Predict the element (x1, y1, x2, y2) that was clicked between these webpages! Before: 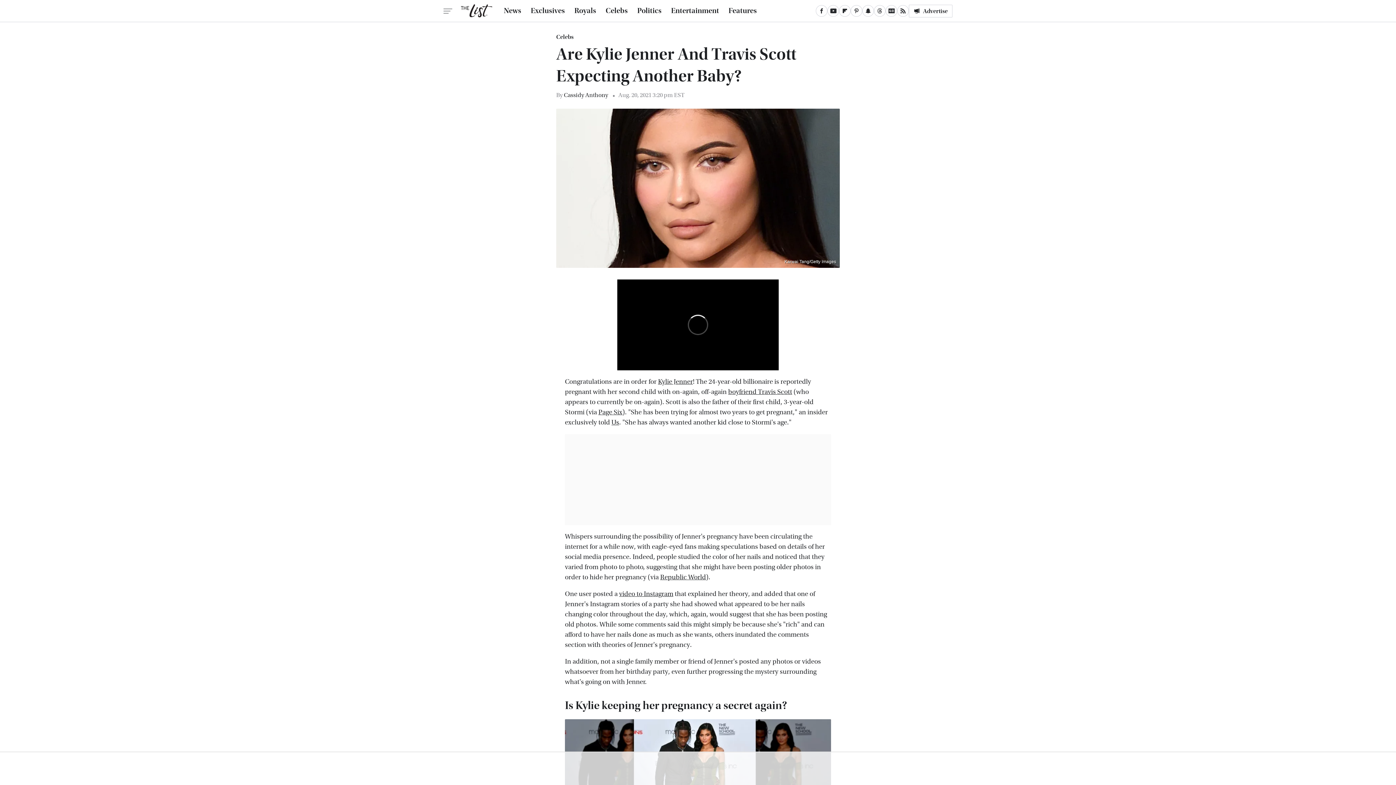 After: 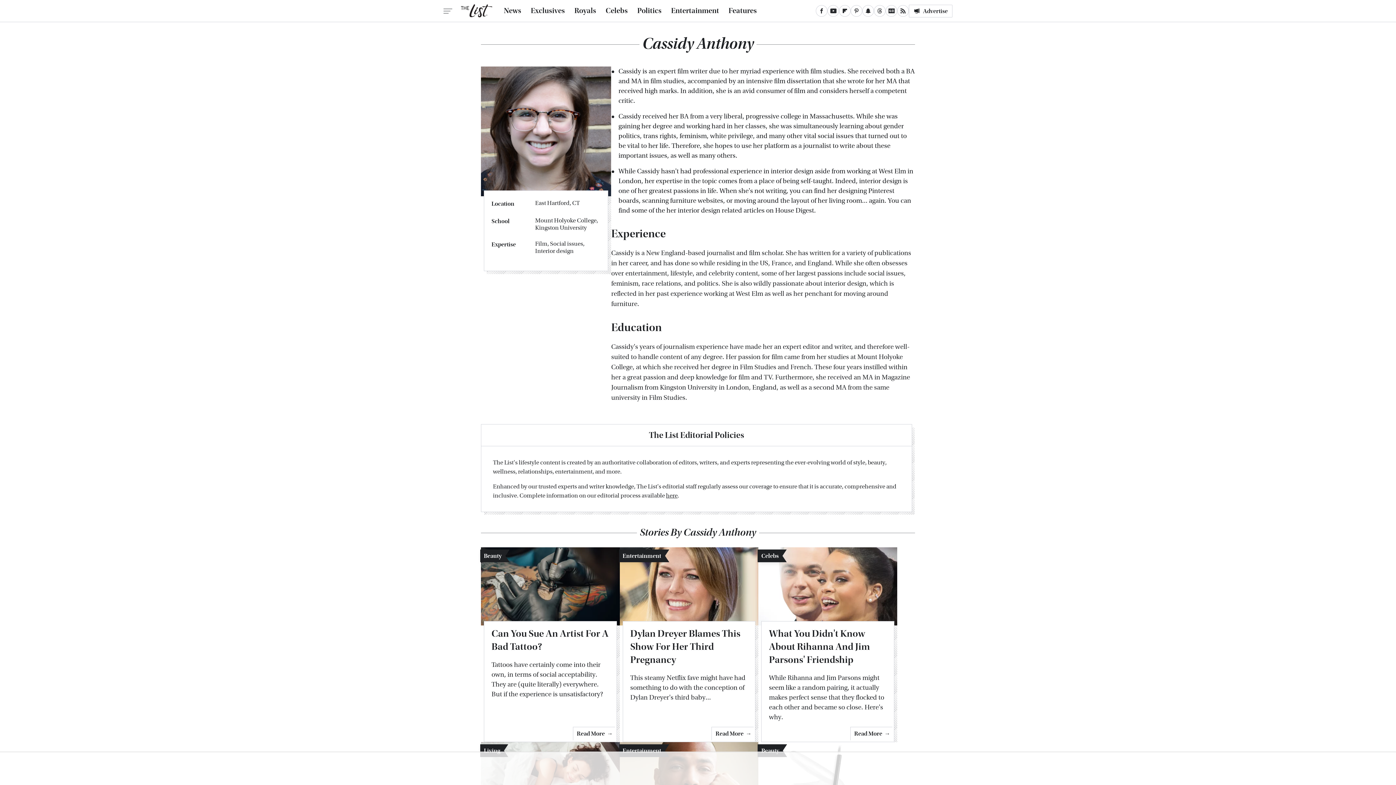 Action: bbox: (564, 91, 608, 98) label: Cassidy Anthony